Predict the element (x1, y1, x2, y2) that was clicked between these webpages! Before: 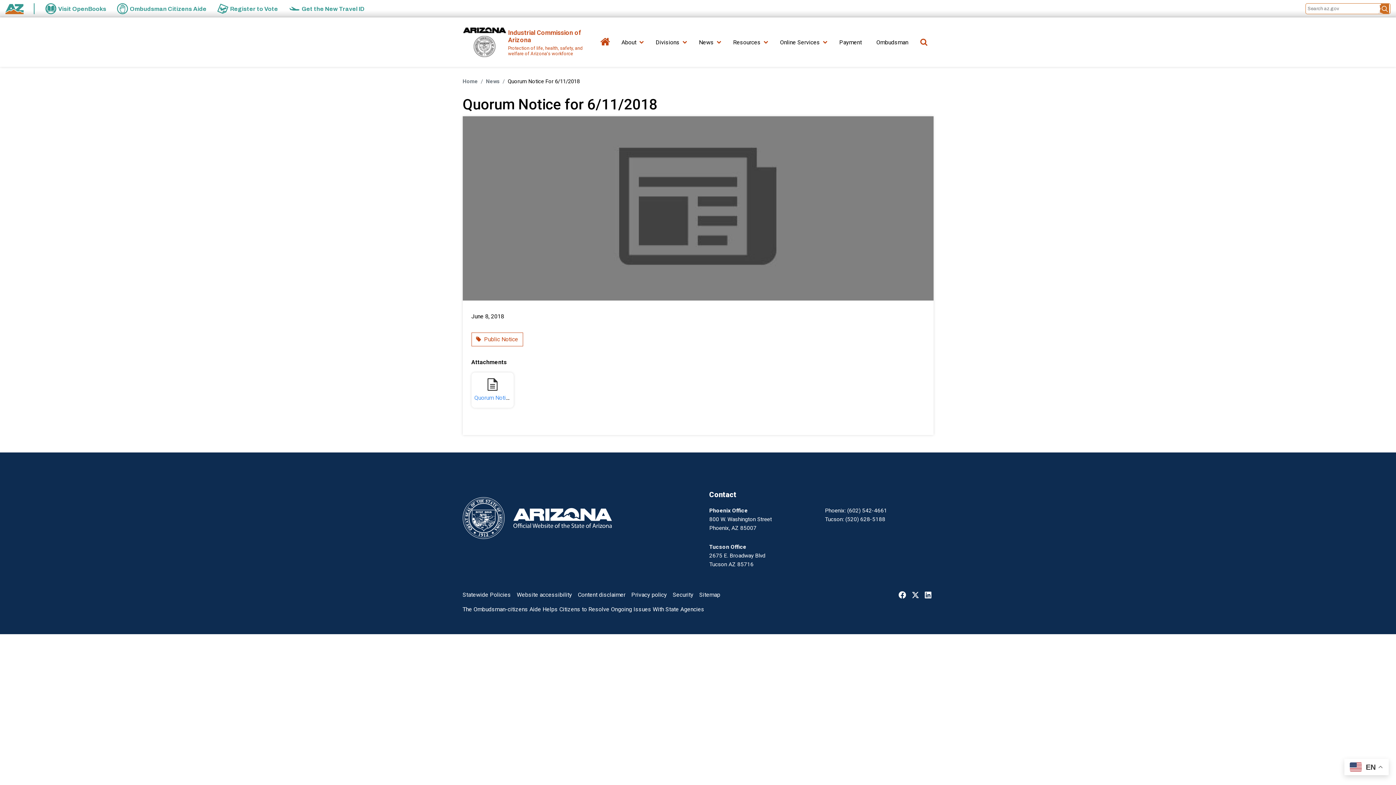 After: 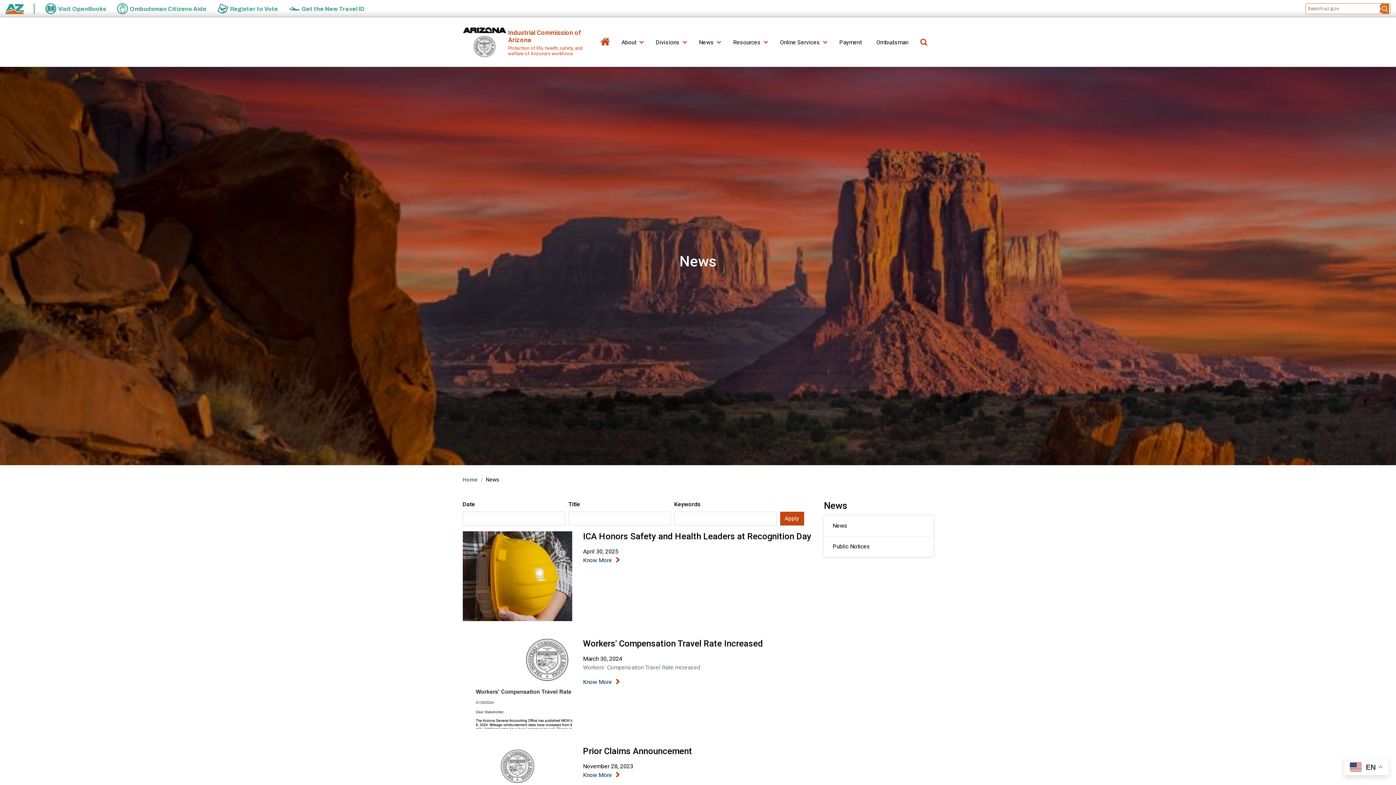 Action: bbox: (699, 35, 716, 66) label: News